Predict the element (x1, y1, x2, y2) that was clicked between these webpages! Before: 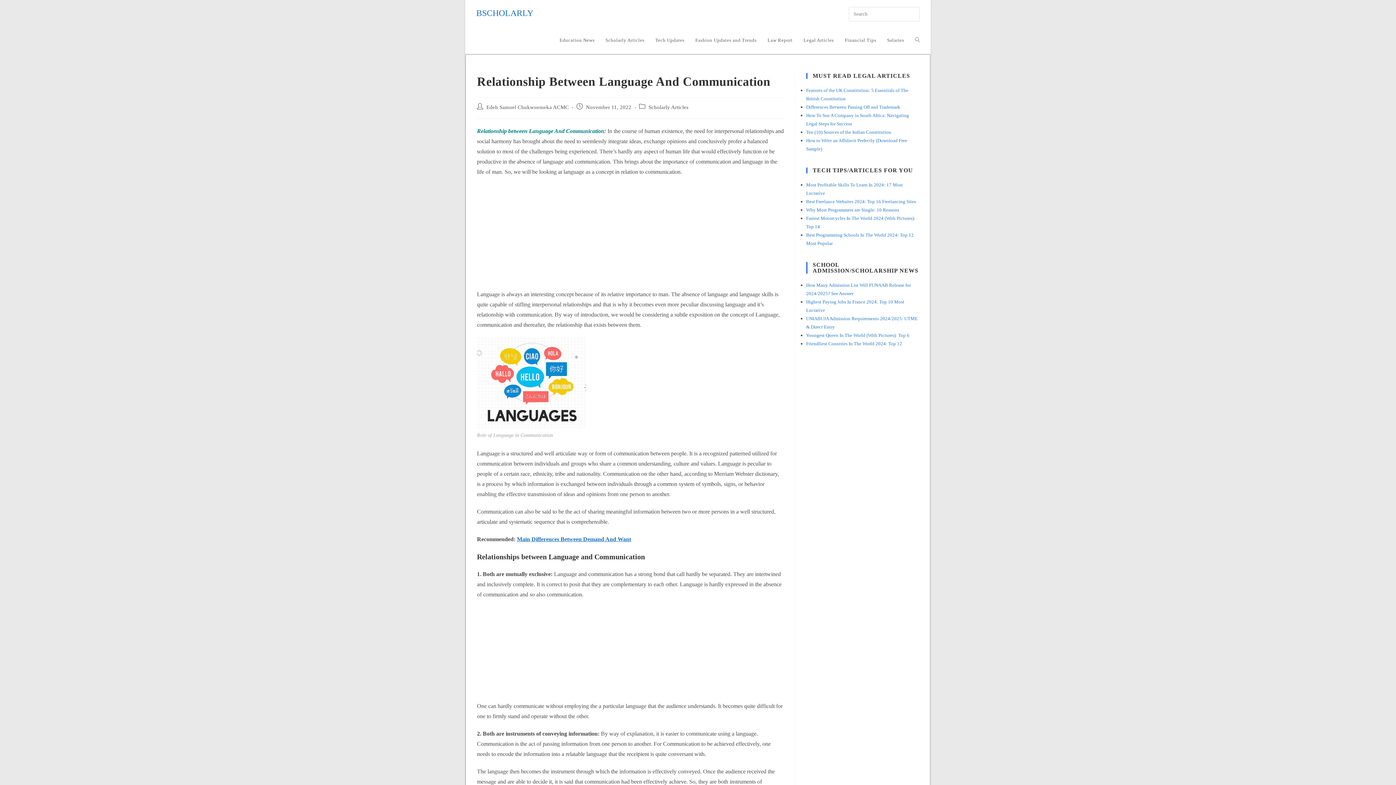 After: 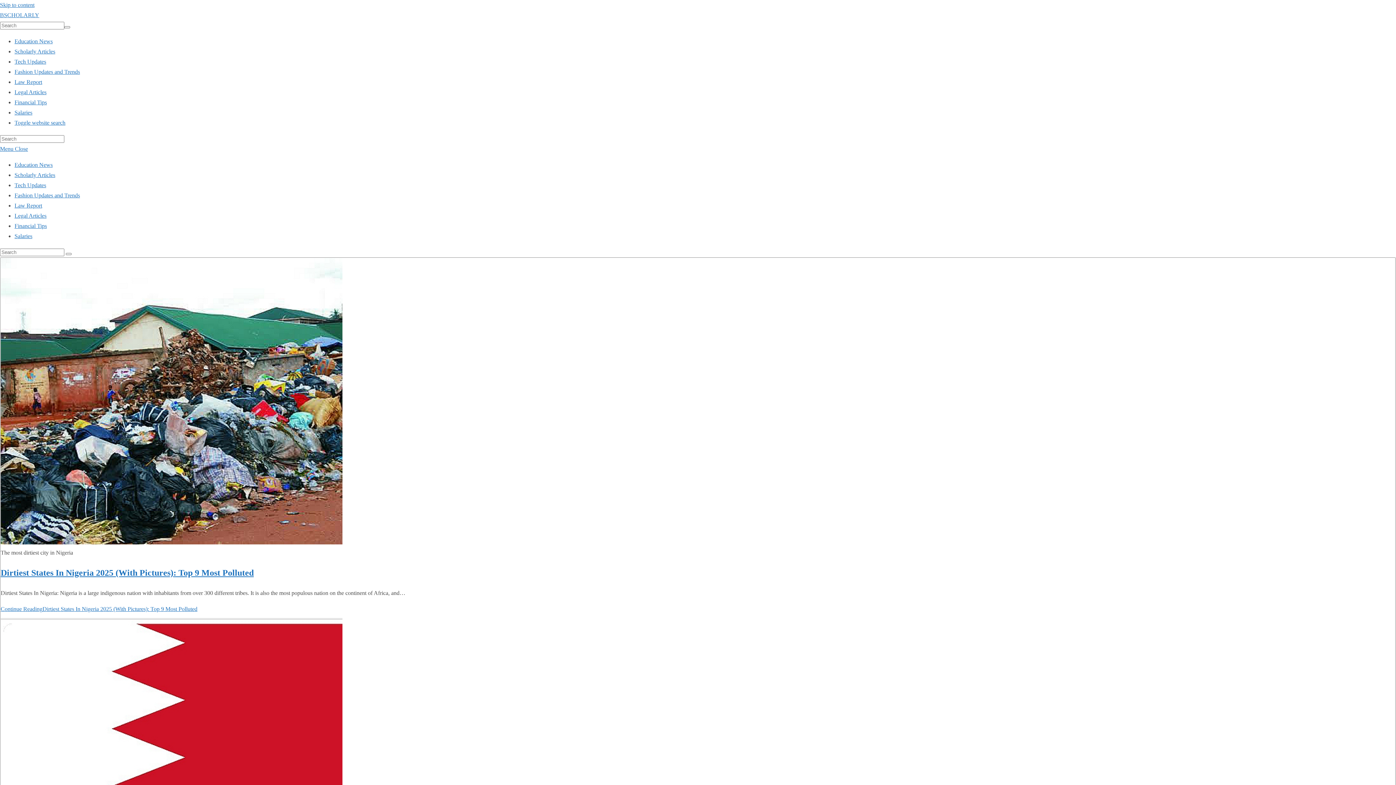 Action: label: Edeh Samuel Chukwuemeka ACMC bbox: (486, 104, 569, 110)